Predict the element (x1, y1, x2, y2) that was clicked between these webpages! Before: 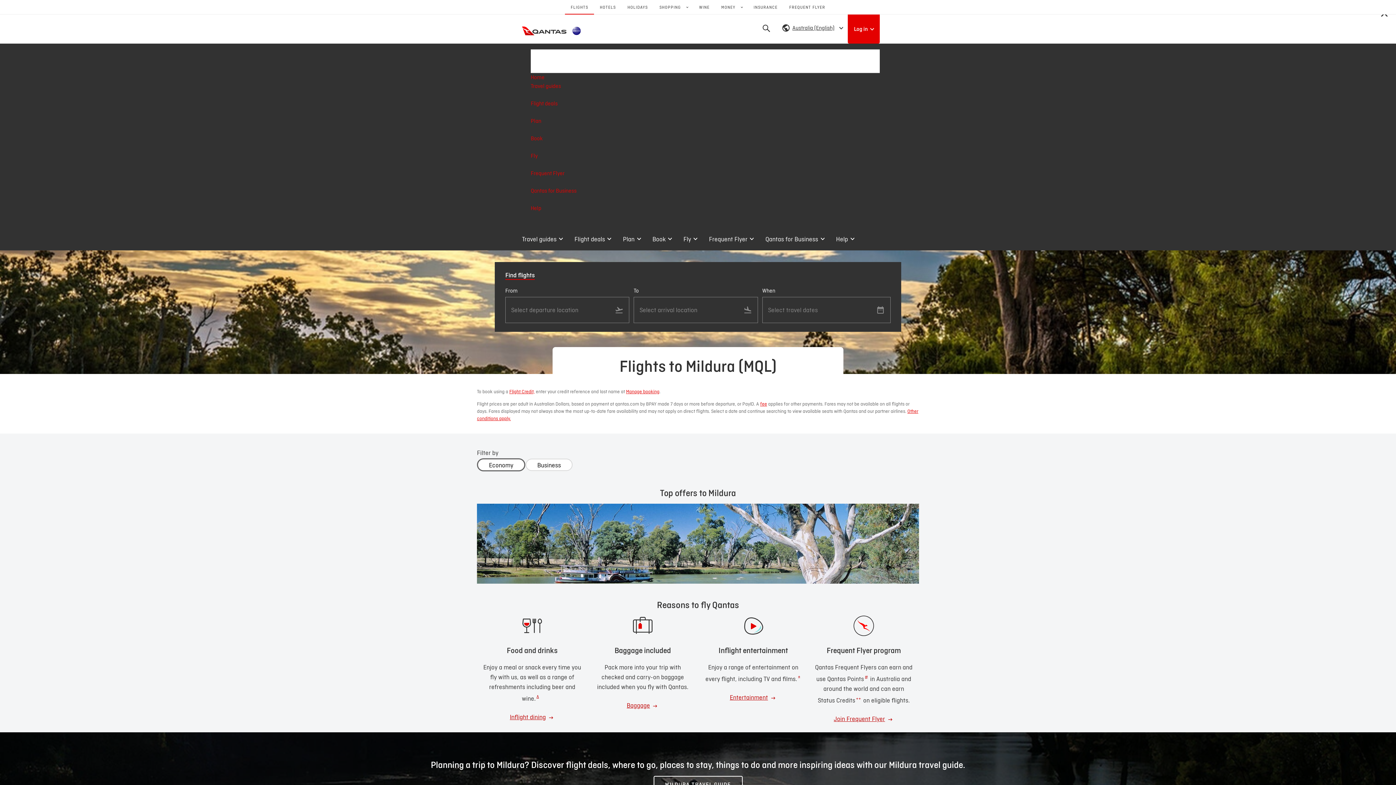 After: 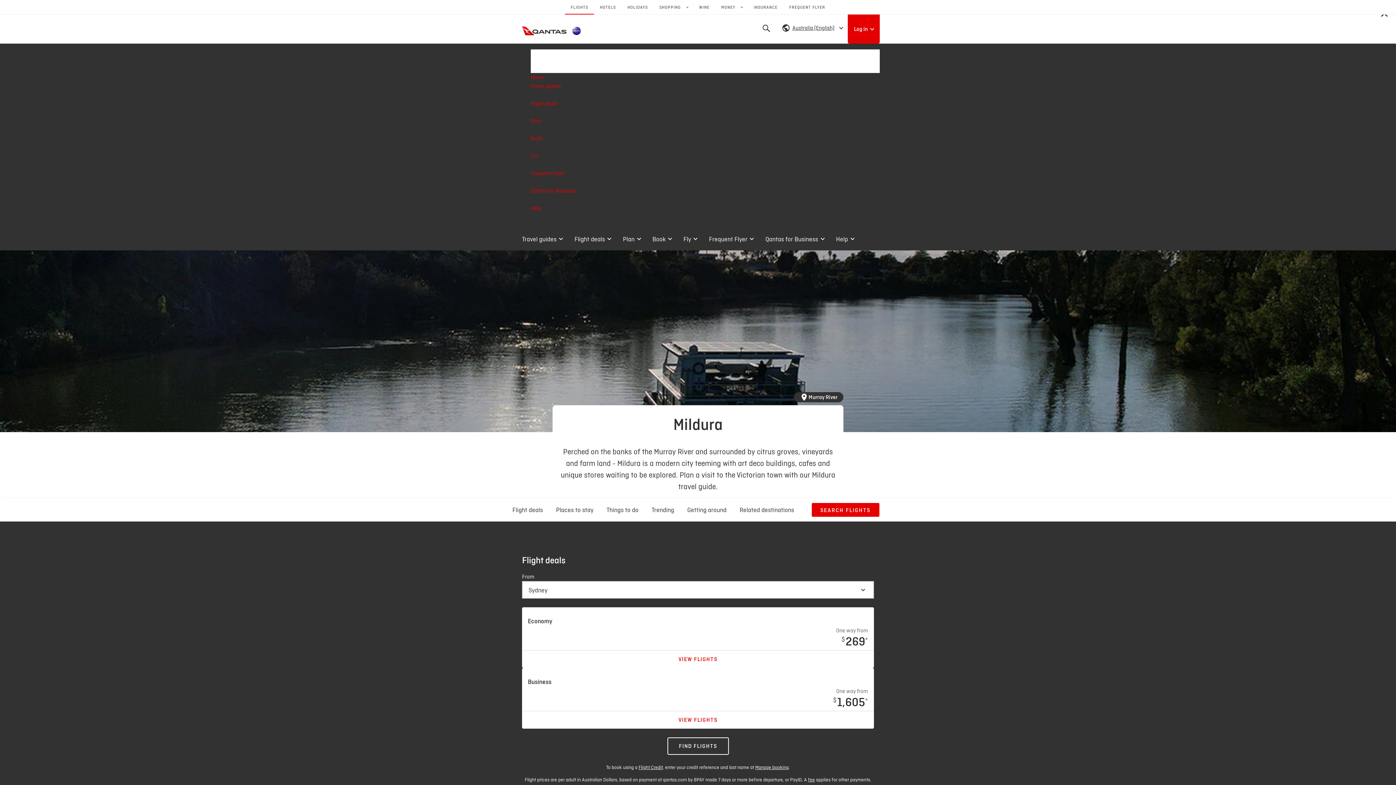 Action: label: MILDURA TRAVEL GUIDE bbox: (653, 776, 742, 793)